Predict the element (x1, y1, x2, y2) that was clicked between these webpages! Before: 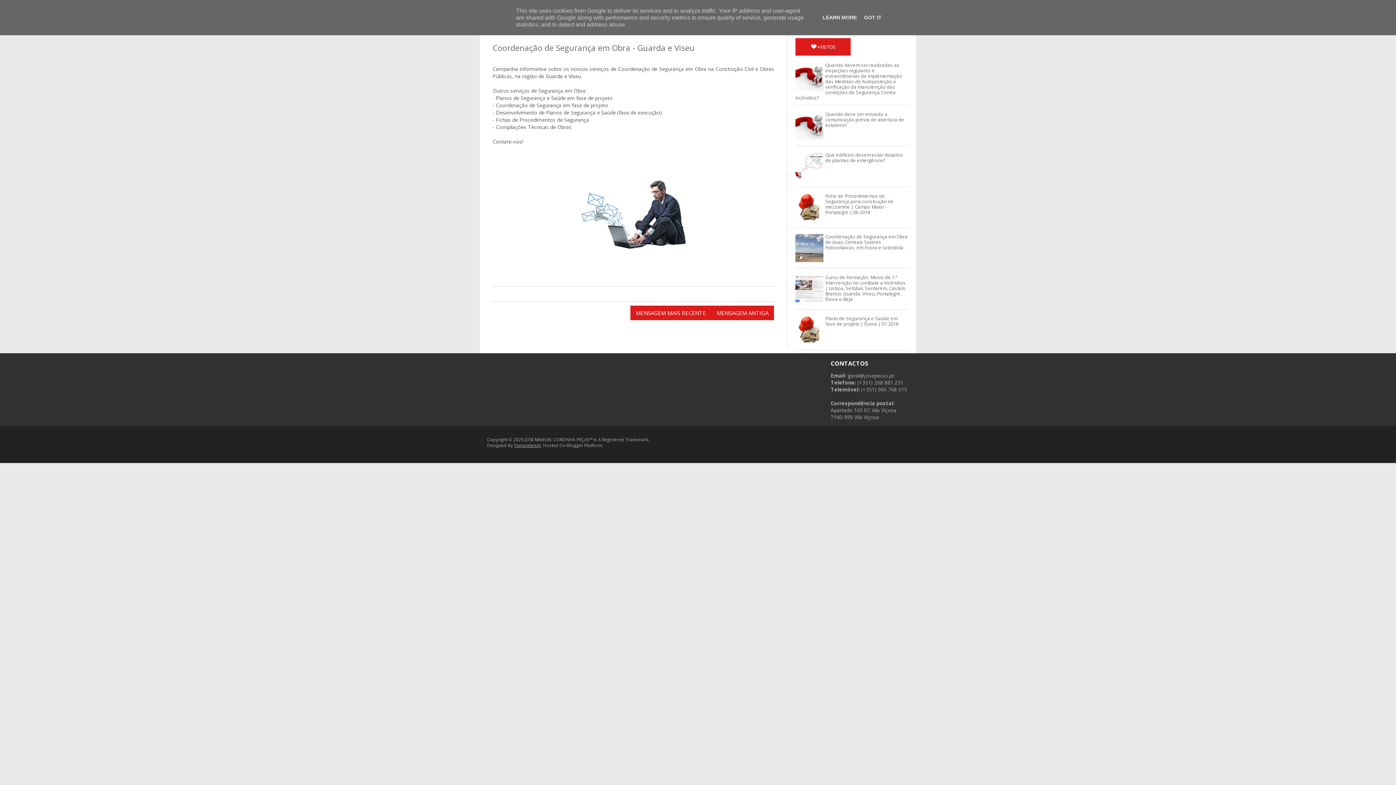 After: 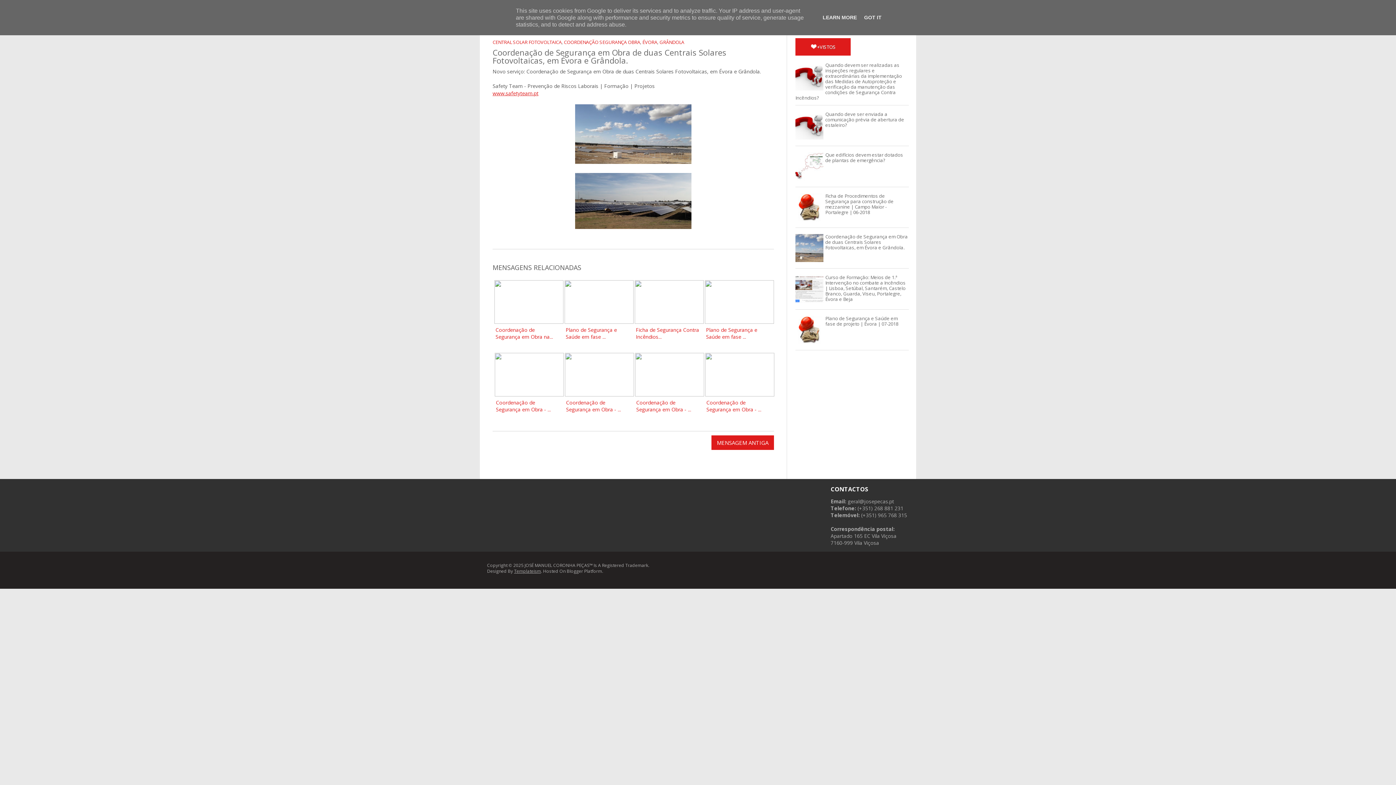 Action: bbox: (825, 233, 908, 250) label: Coordenação de Segurança em Obra de duas Centrais Solares Fotovoltaicas, em Évora e Grândola.